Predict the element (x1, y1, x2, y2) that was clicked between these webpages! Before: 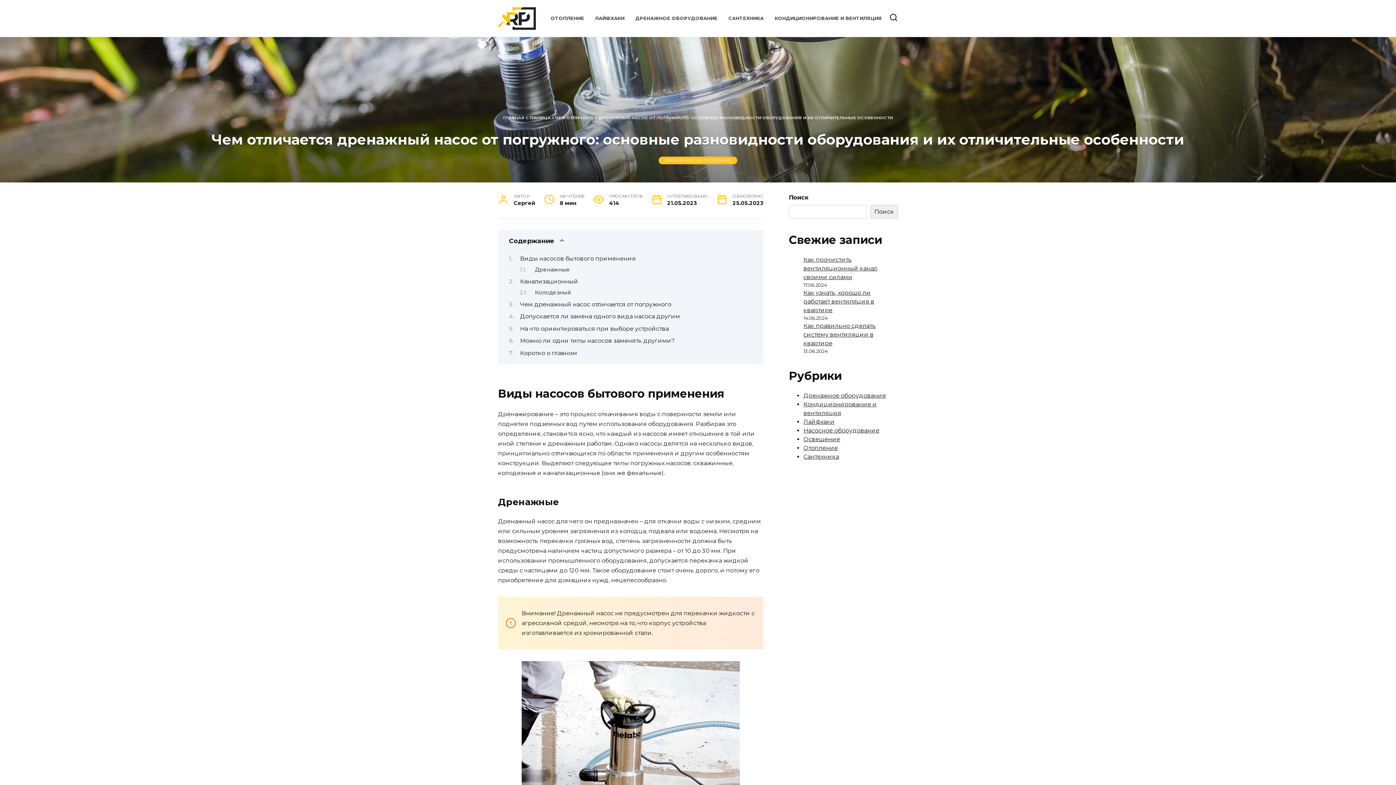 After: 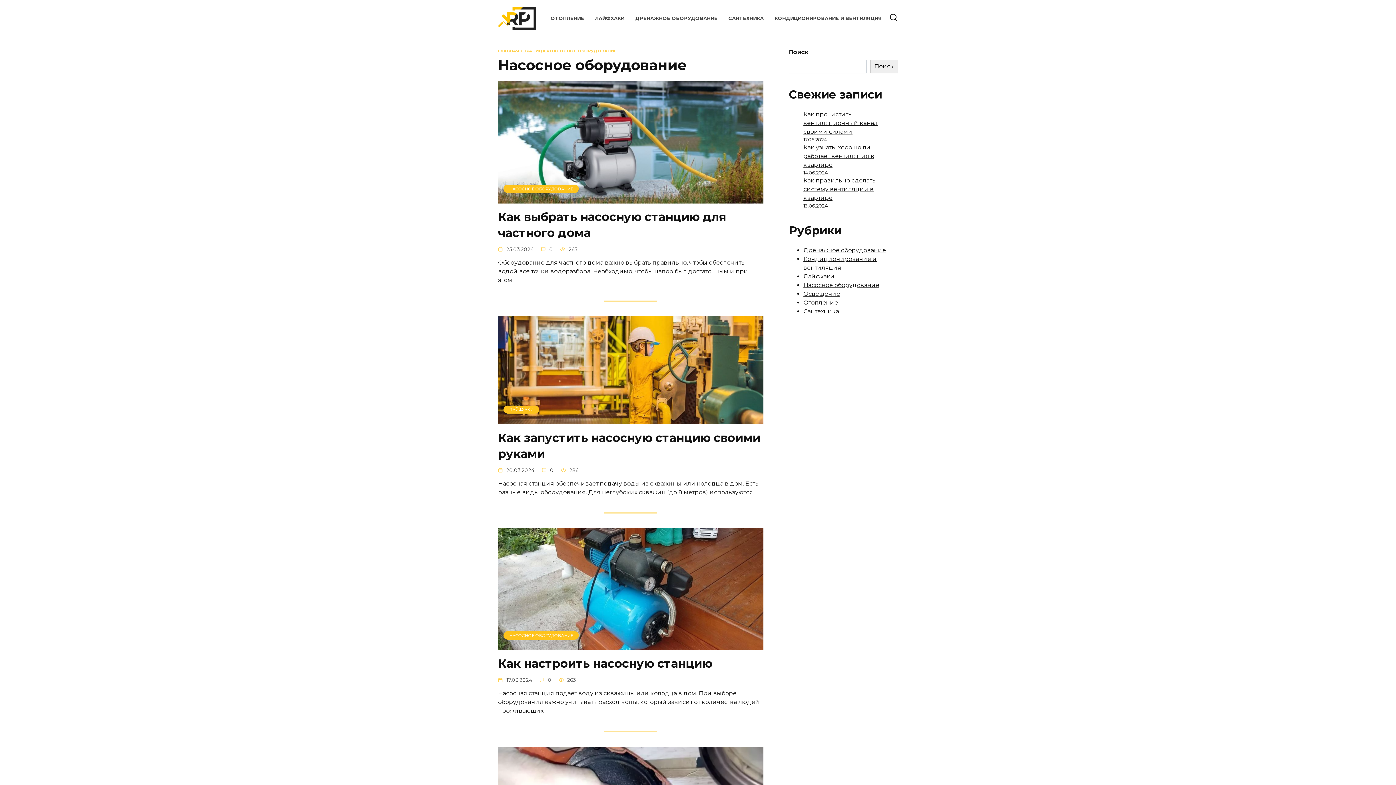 Action: label: Насосное оборудование bbox: (803, 427, 879, 434)